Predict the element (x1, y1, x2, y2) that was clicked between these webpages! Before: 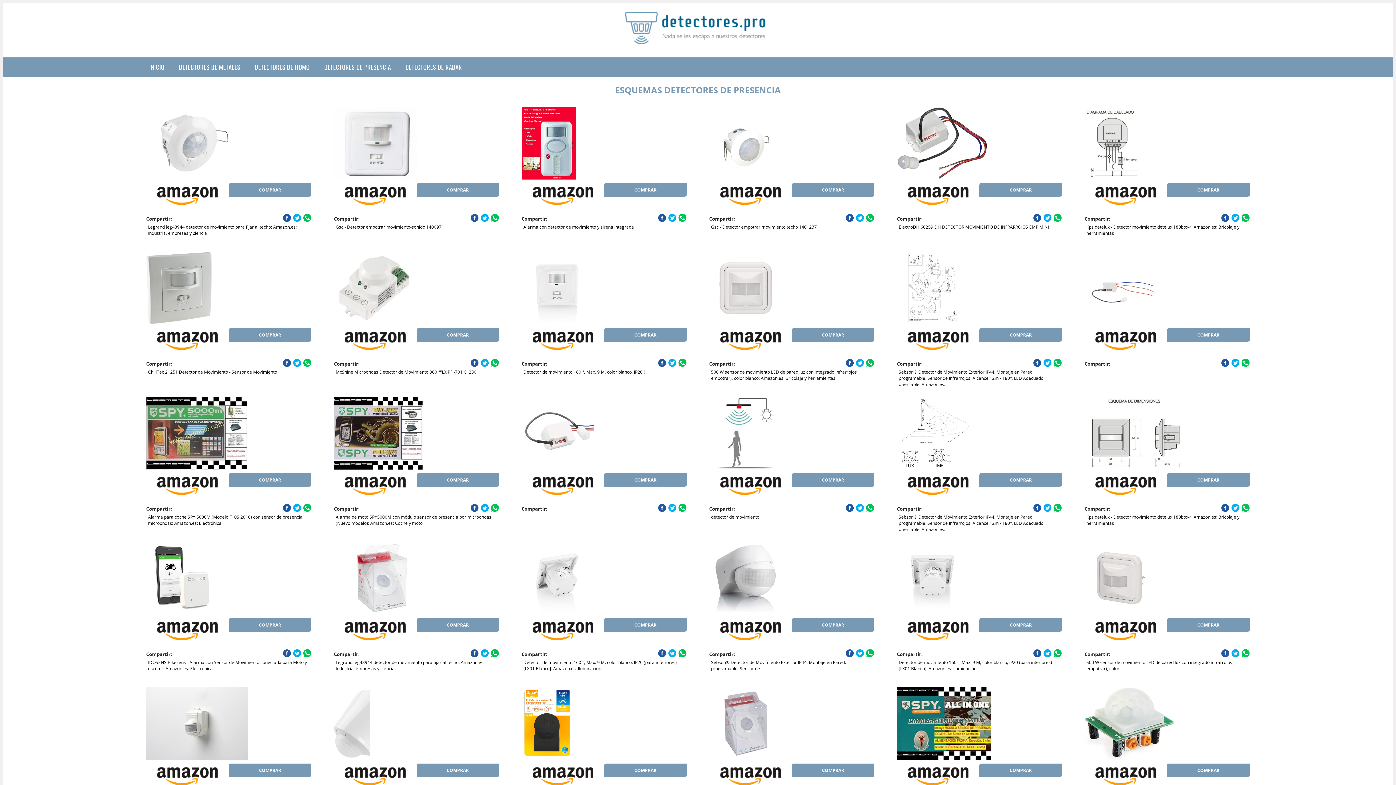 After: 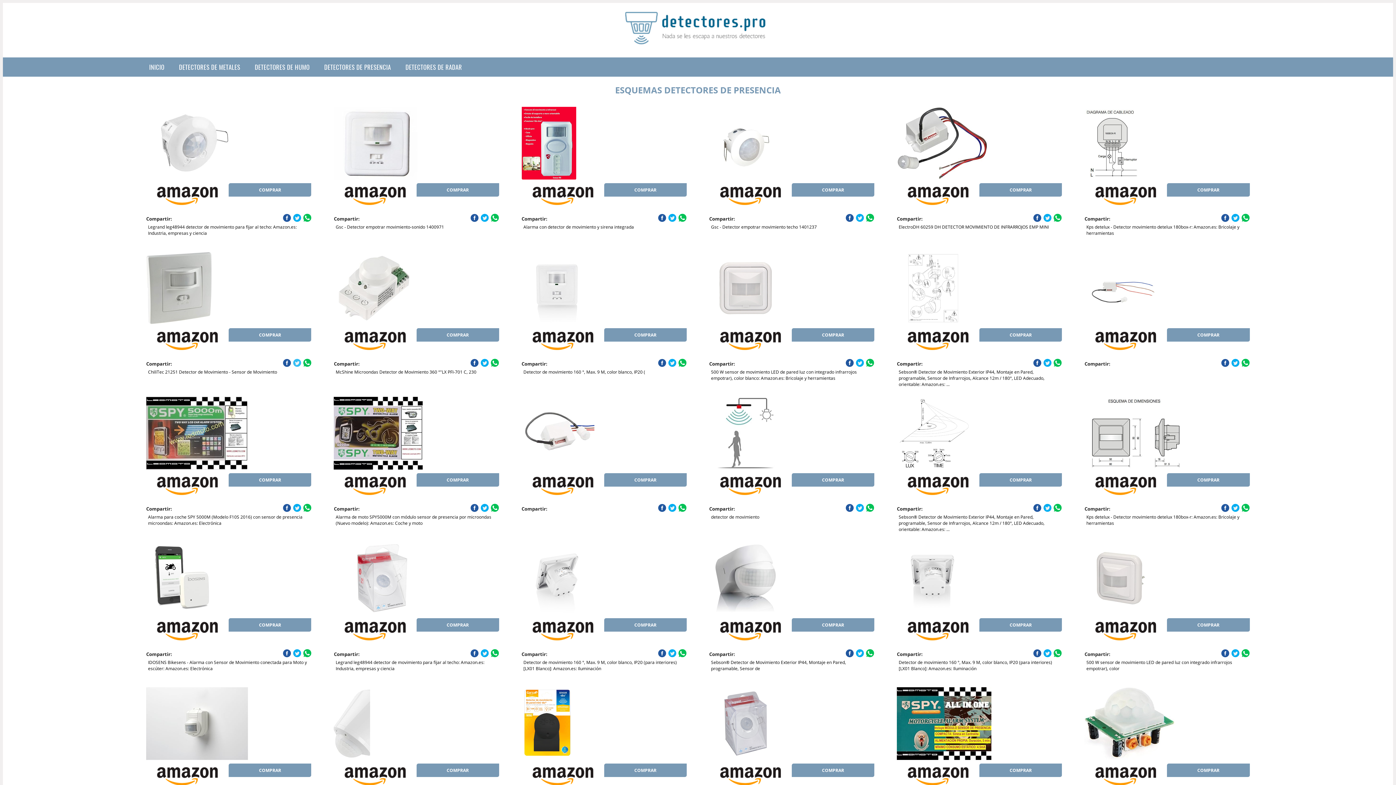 Action: bbox: (292, 359, 301, 367)